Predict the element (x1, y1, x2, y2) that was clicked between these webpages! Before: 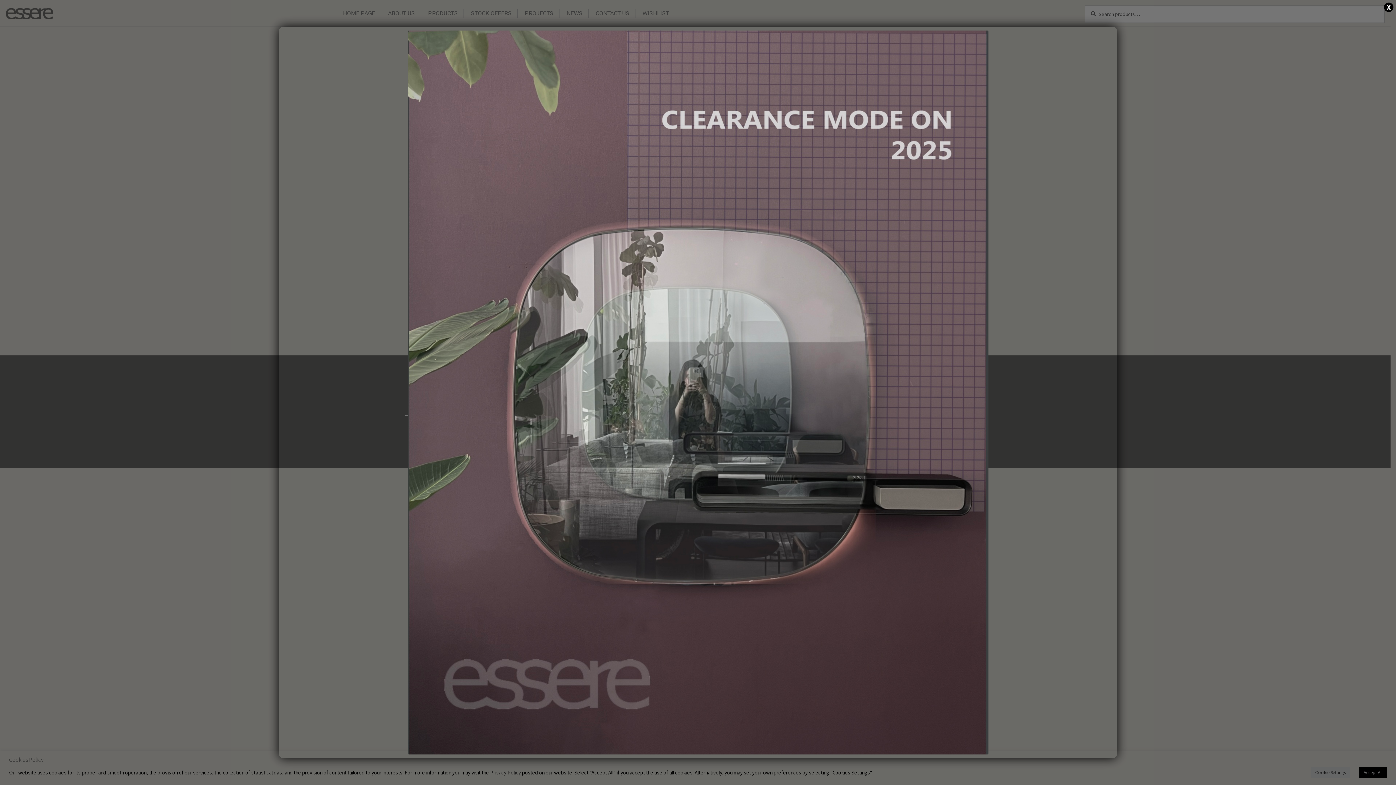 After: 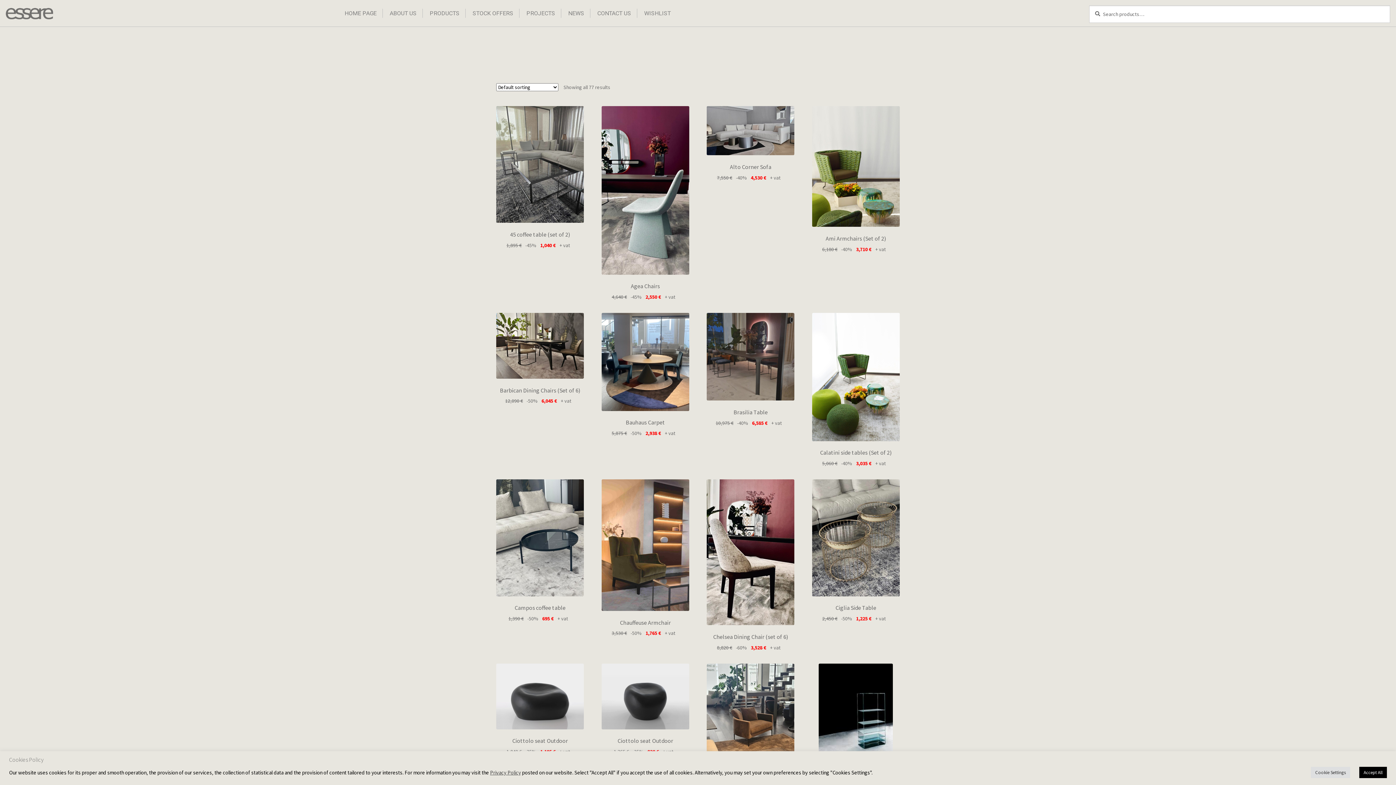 Action: bbox: (282, 30, 1113, 754)